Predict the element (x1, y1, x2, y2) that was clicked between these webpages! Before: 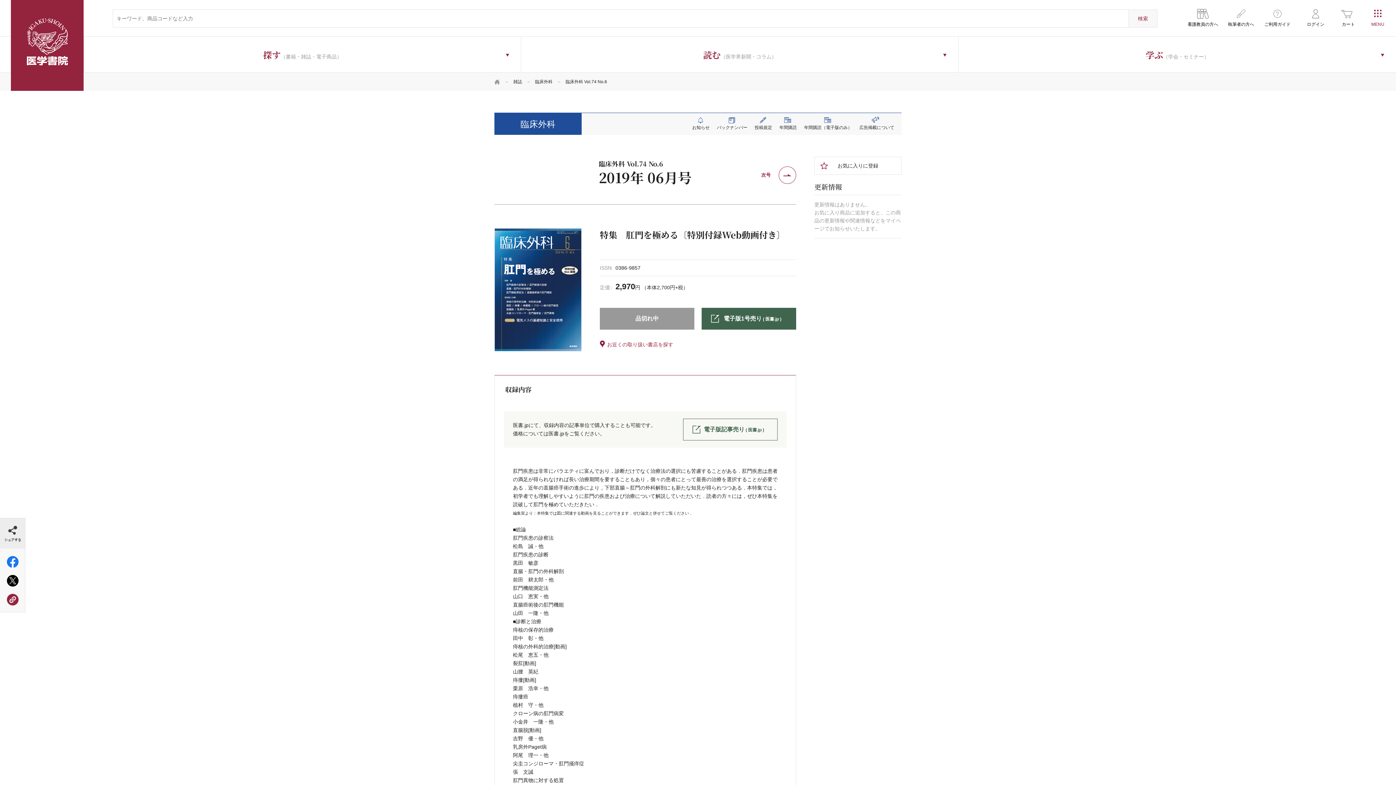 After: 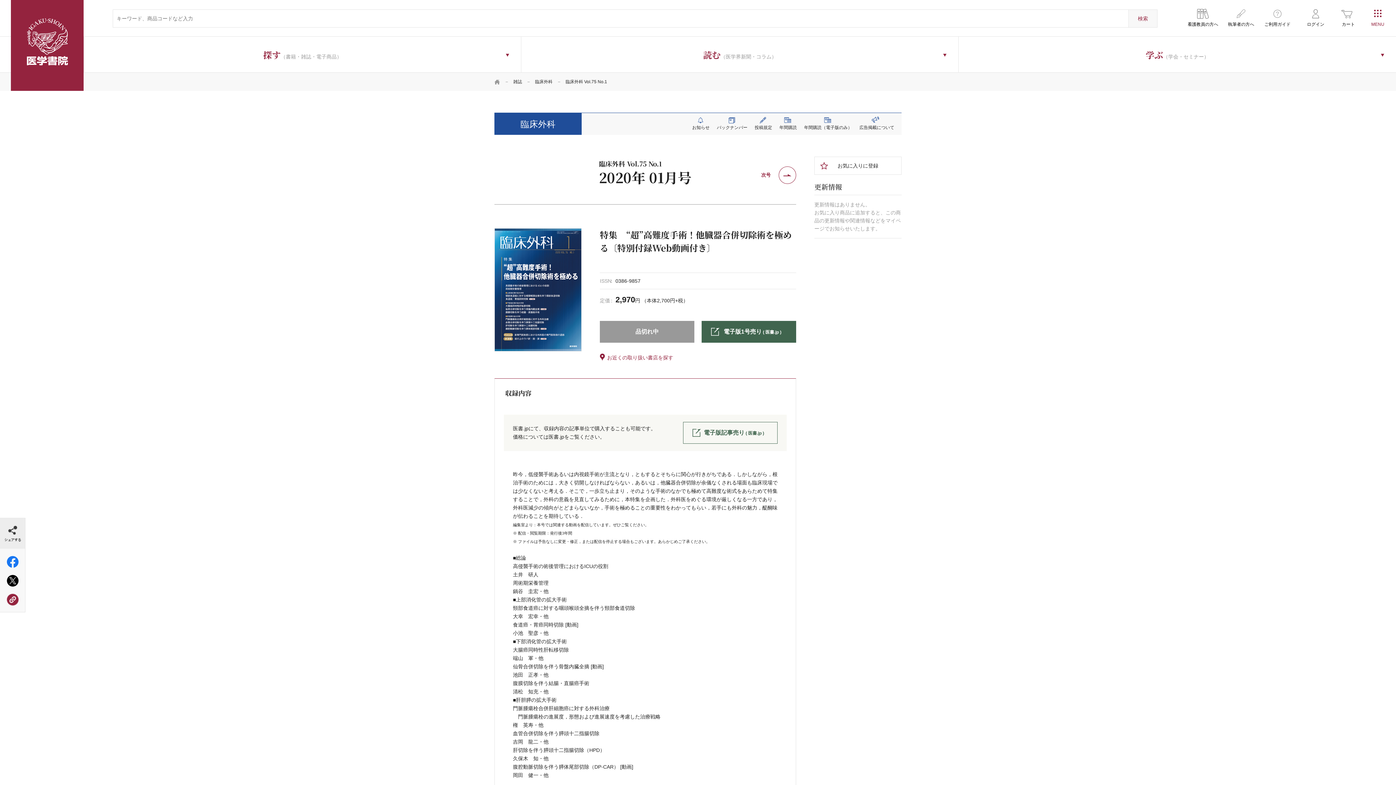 Action: bbox: (752, 166, 796, 184) label: 次号